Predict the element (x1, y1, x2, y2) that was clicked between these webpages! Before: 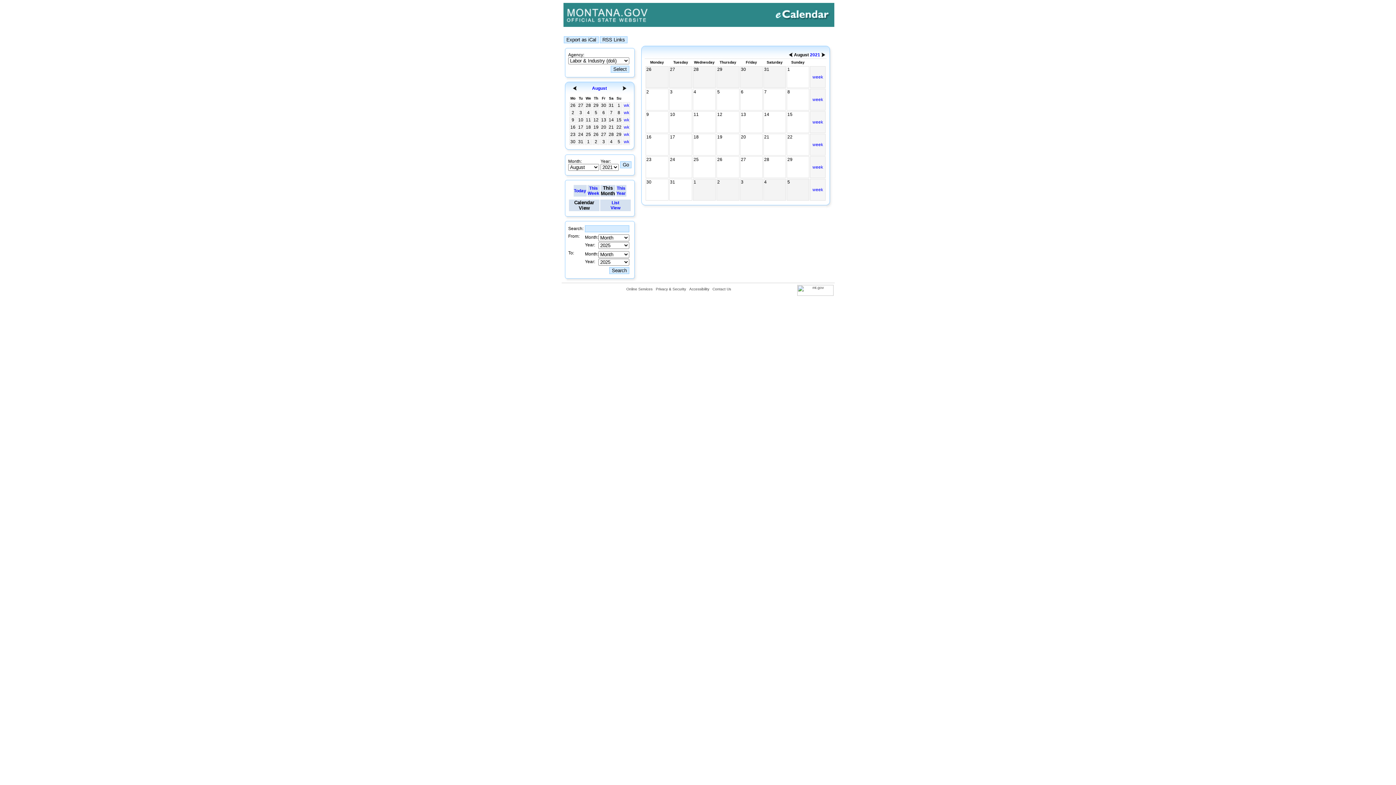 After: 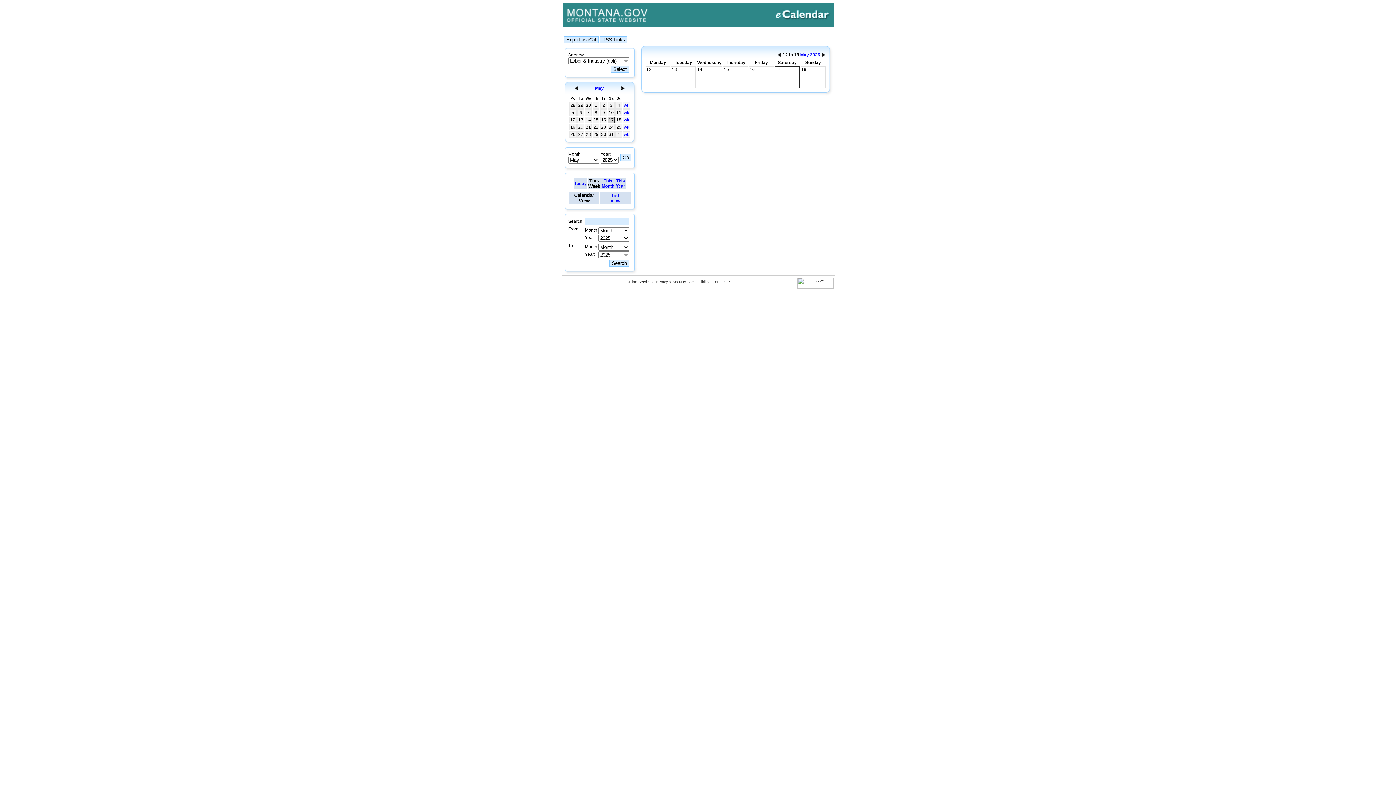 Action: label: This
Week bbox: (587, 185, 599, 196)